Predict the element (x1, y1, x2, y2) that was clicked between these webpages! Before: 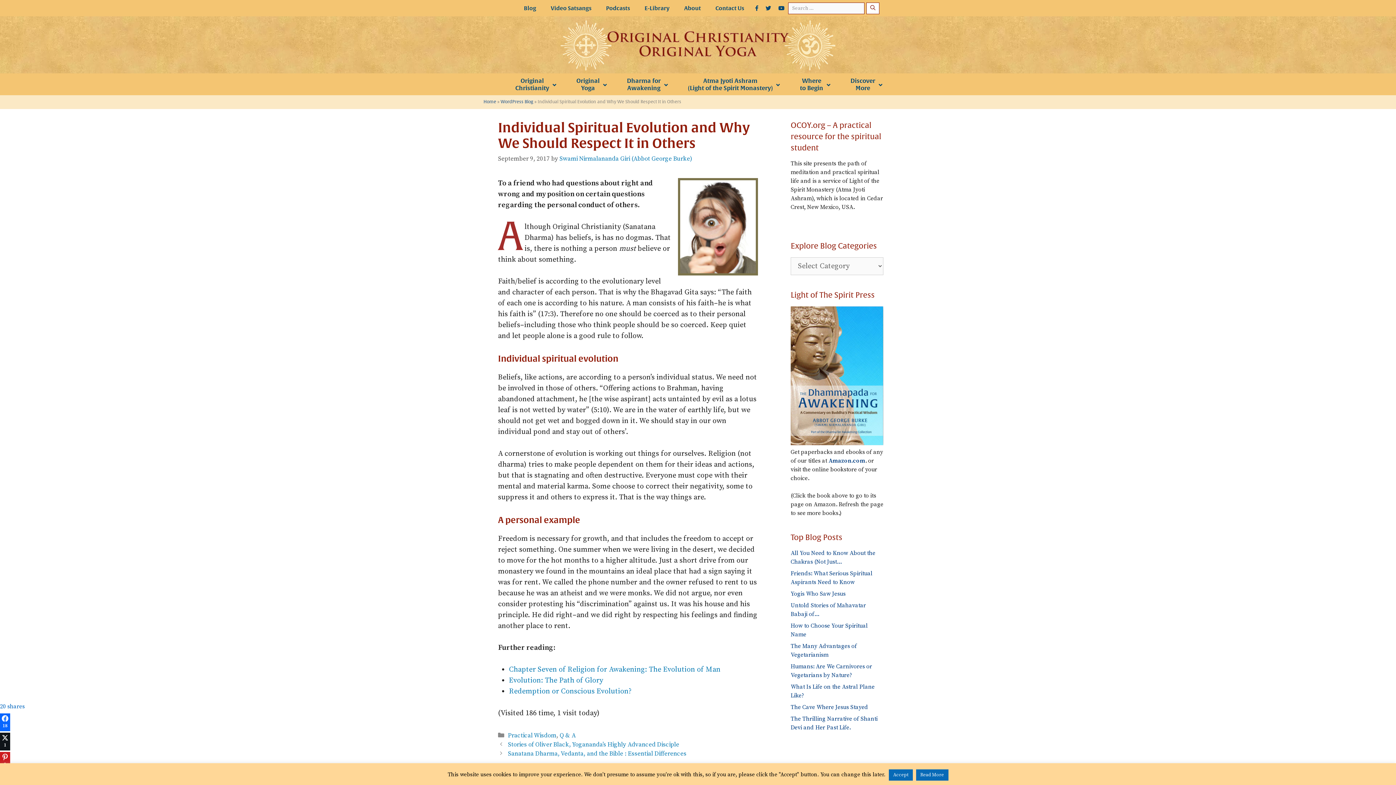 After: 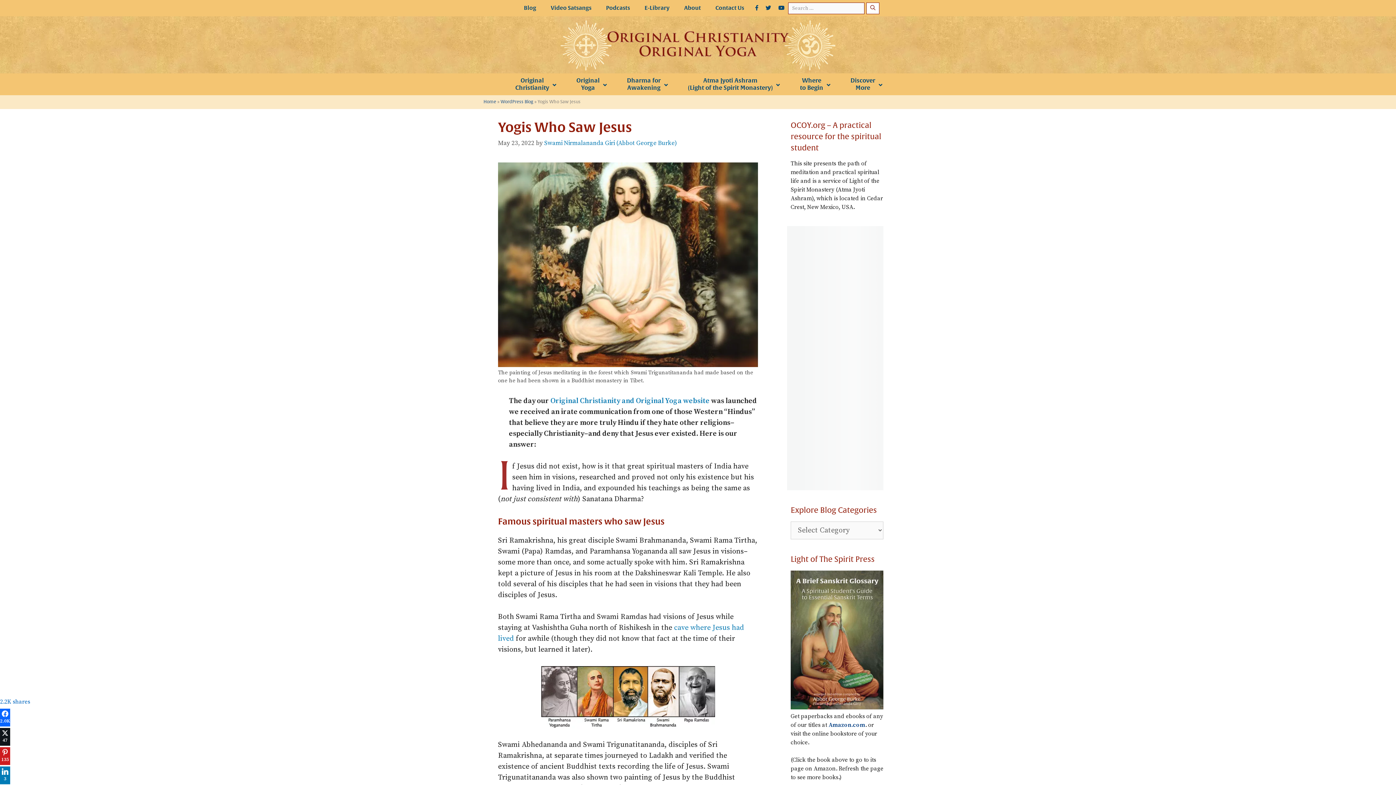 Action: bbox: (790, 590, 845, 597) label: Yogis Who Saw Jesus